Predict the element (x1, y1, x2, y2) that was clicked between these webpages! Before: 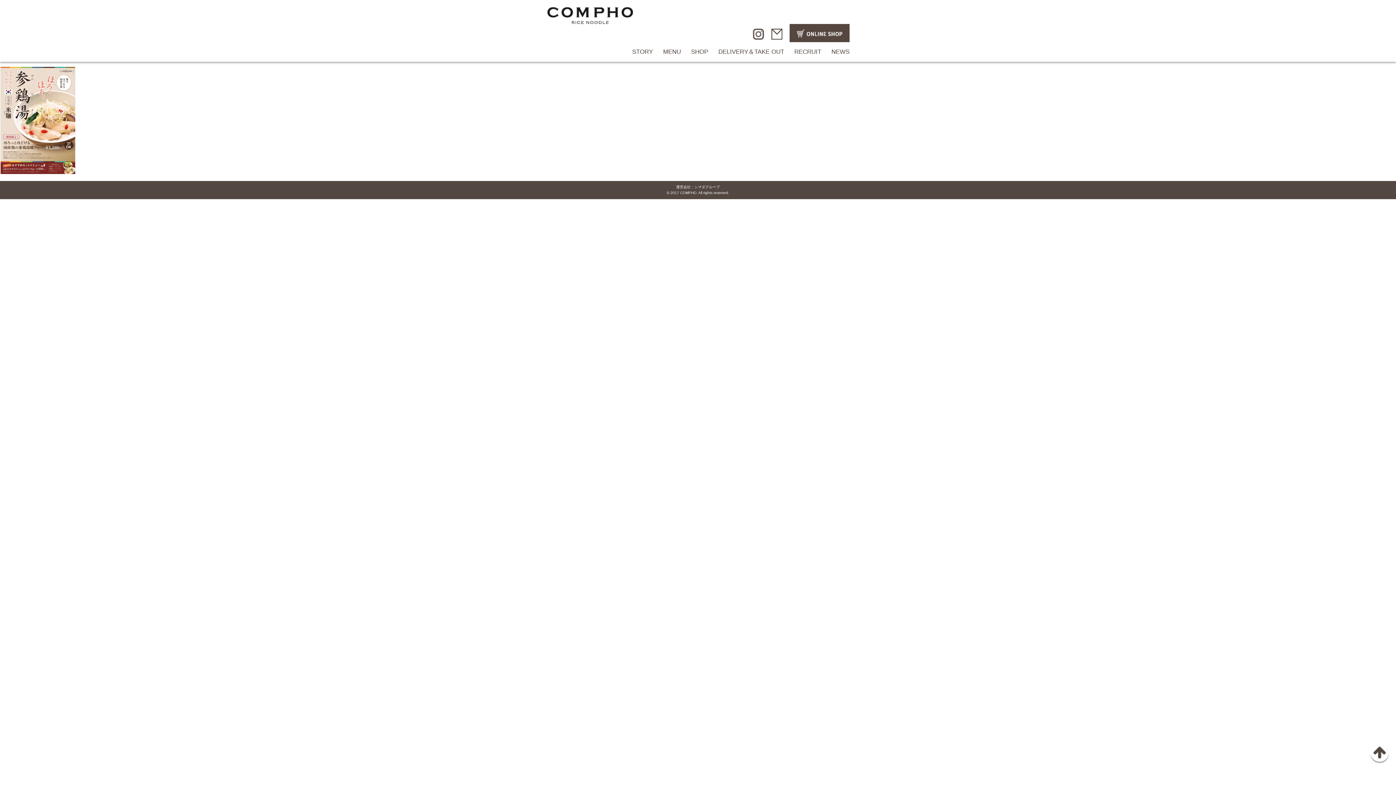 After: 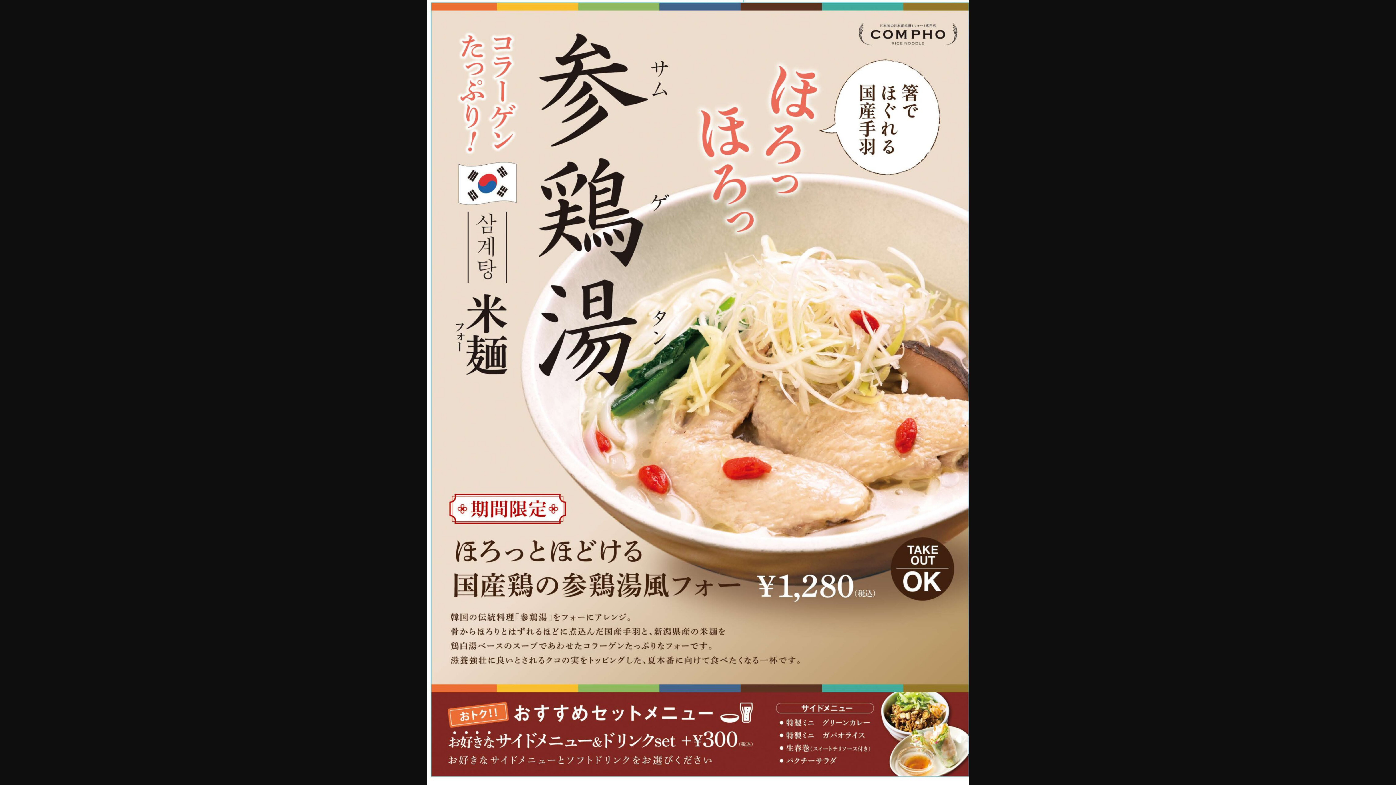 Action: bbox: (0, 117, 75, 123)